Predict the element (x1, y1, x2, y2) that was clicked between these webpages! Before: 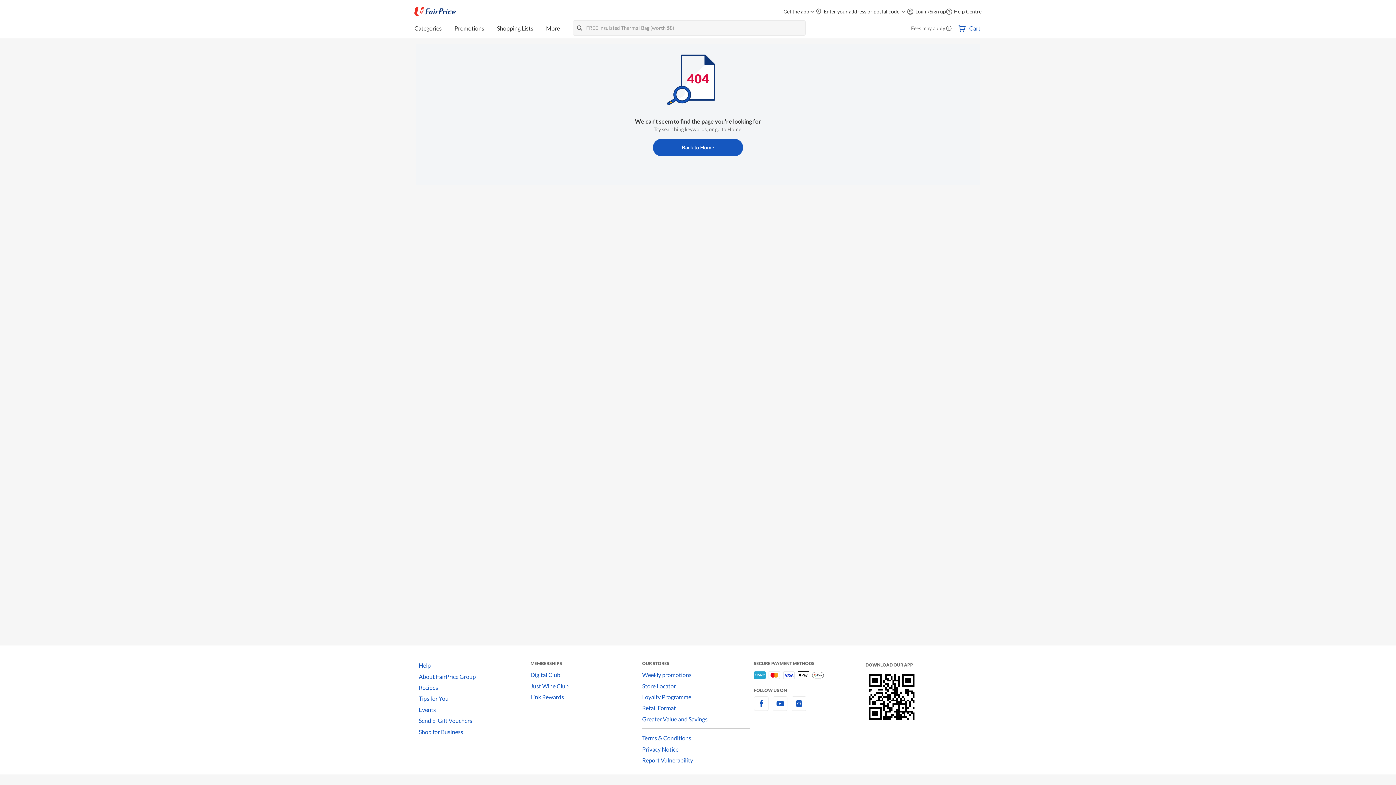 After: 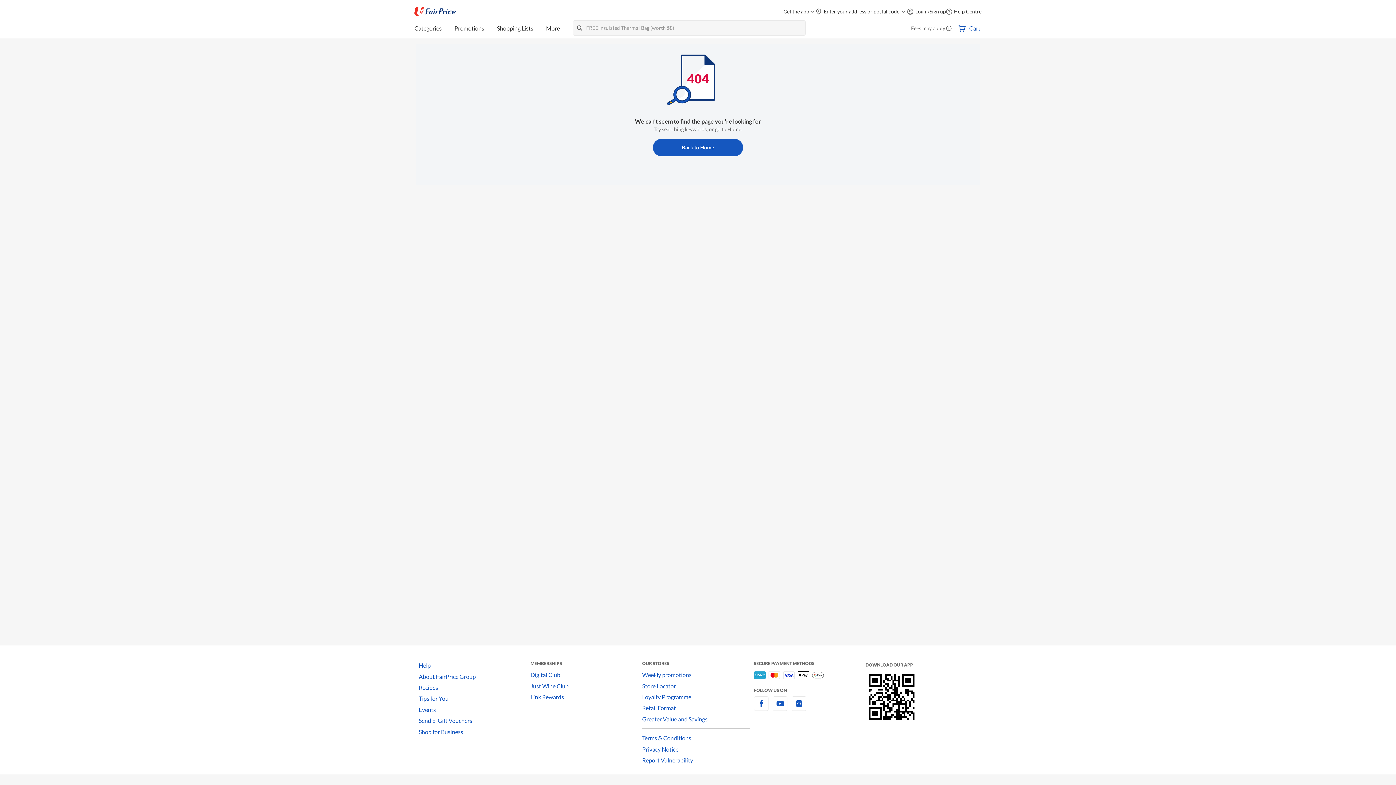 Action: bbox: (418, 660, 530, 671) label: Help